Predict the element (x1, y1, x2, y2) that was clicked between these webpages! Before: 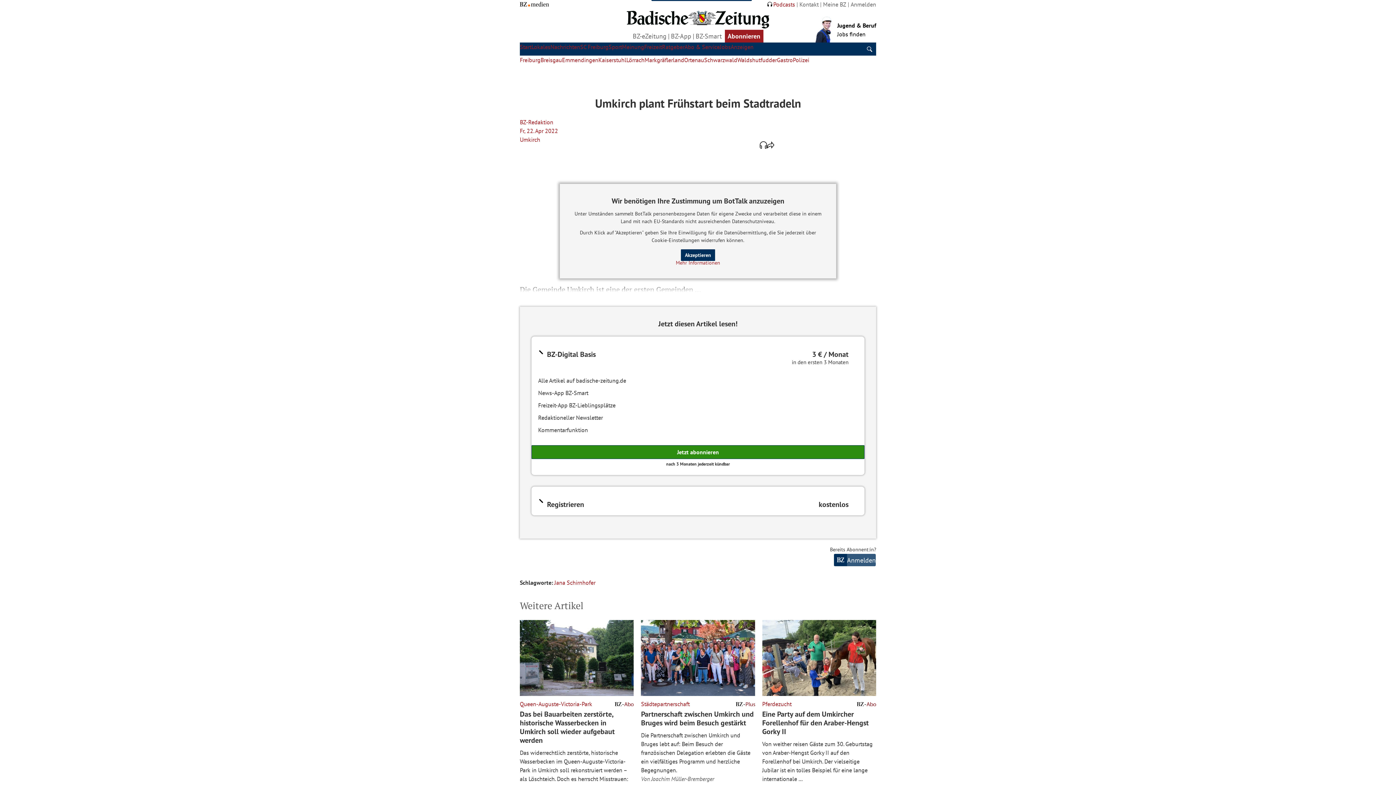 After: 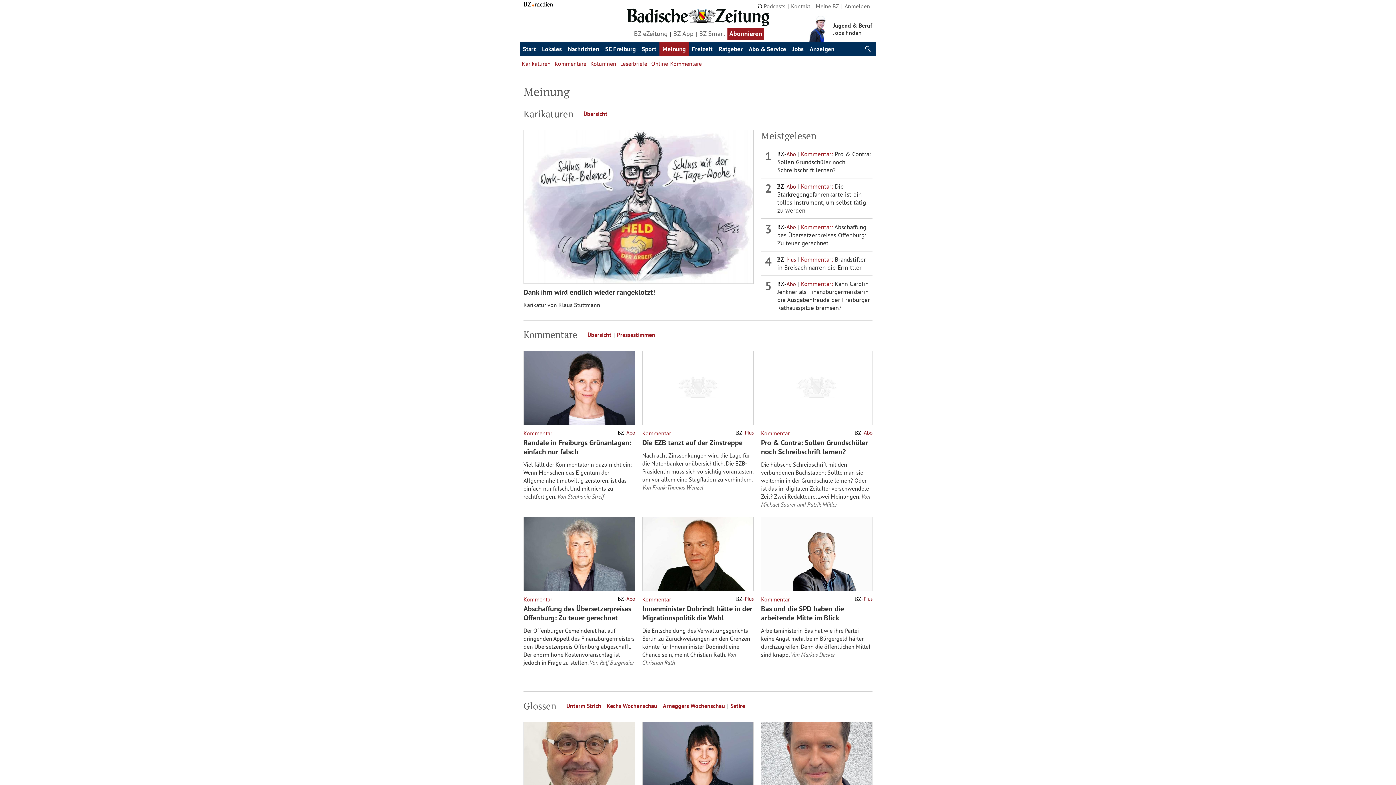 Action: label: Meinung bbox: (622, 43, 644, 50)